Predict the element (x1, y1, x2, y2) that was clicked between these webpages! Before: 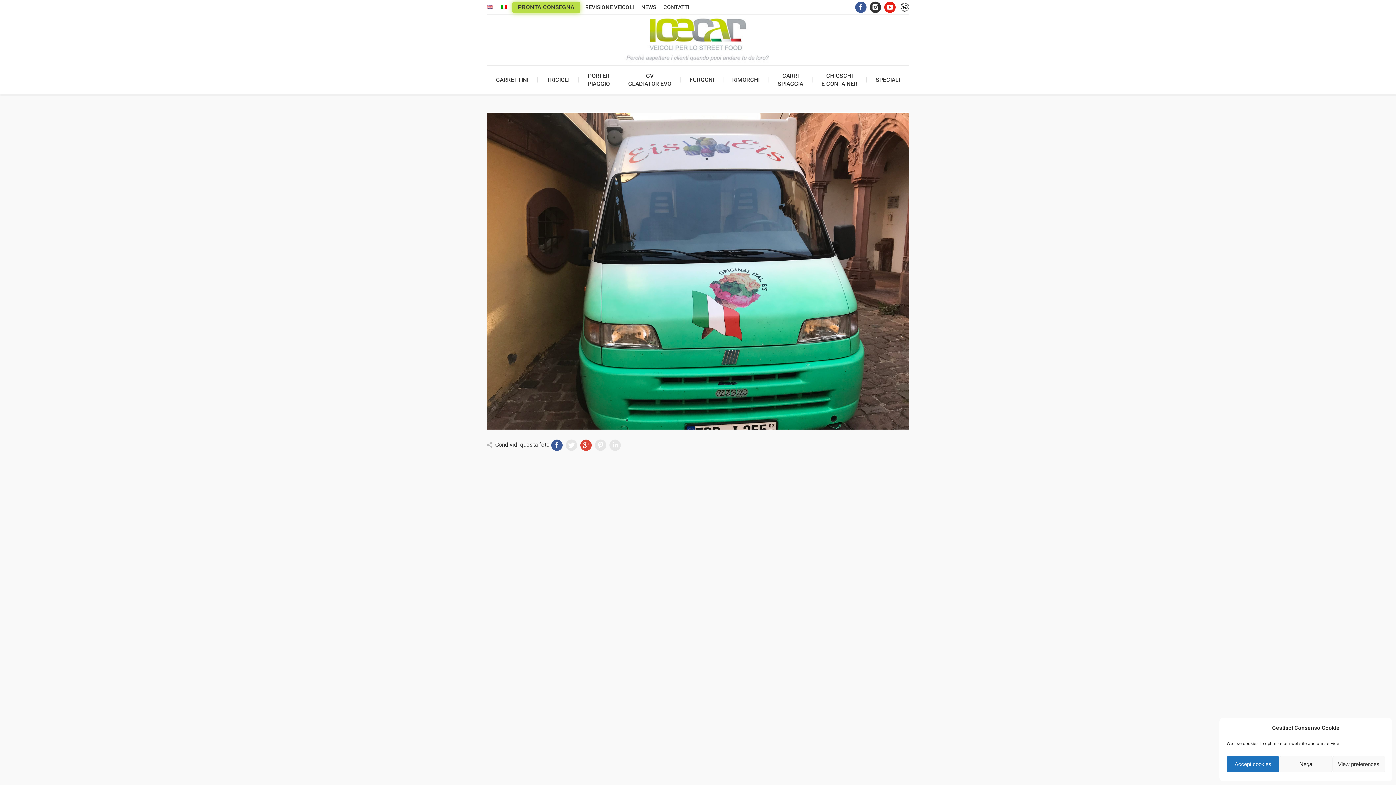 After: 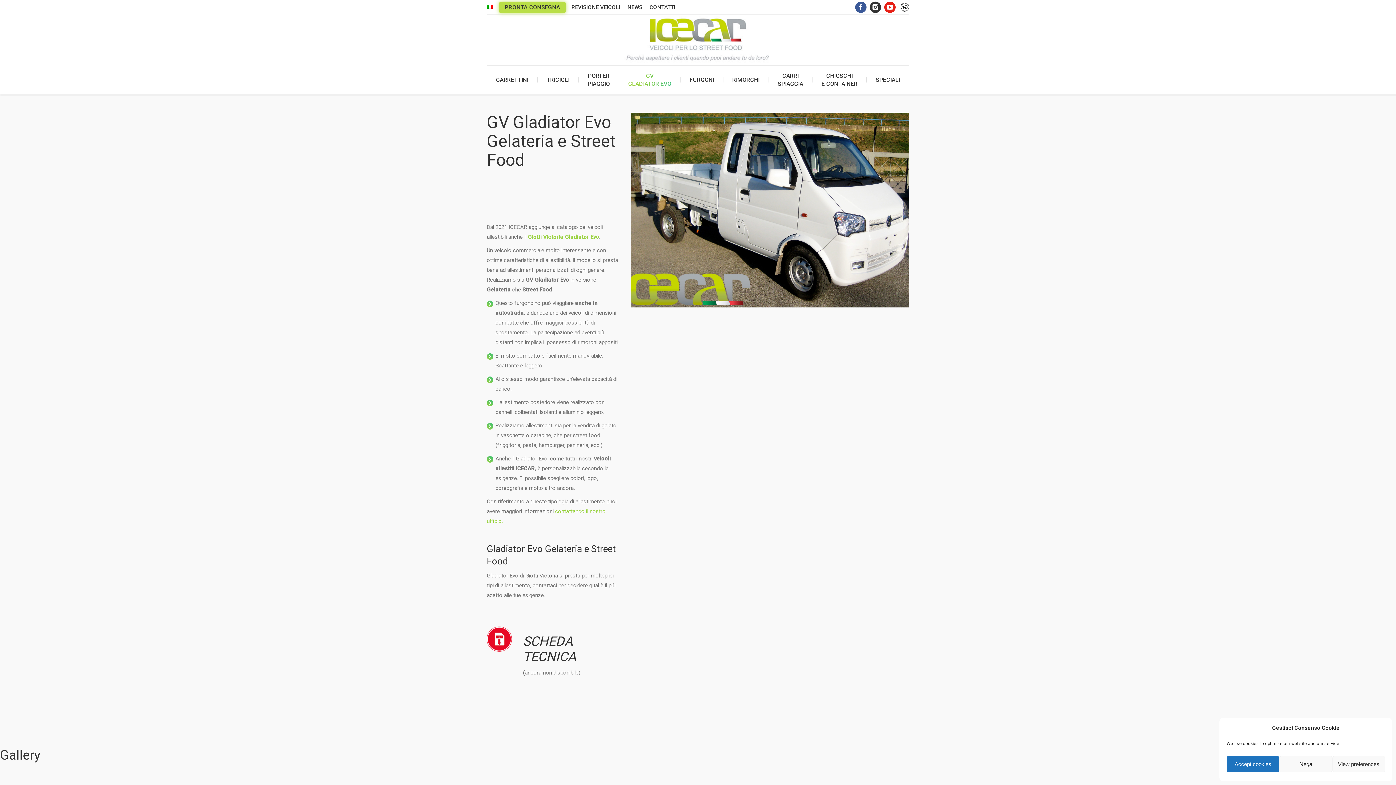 Action: bbox: (619, 71, 679, 88) label: GV
GLADIATOR EVO